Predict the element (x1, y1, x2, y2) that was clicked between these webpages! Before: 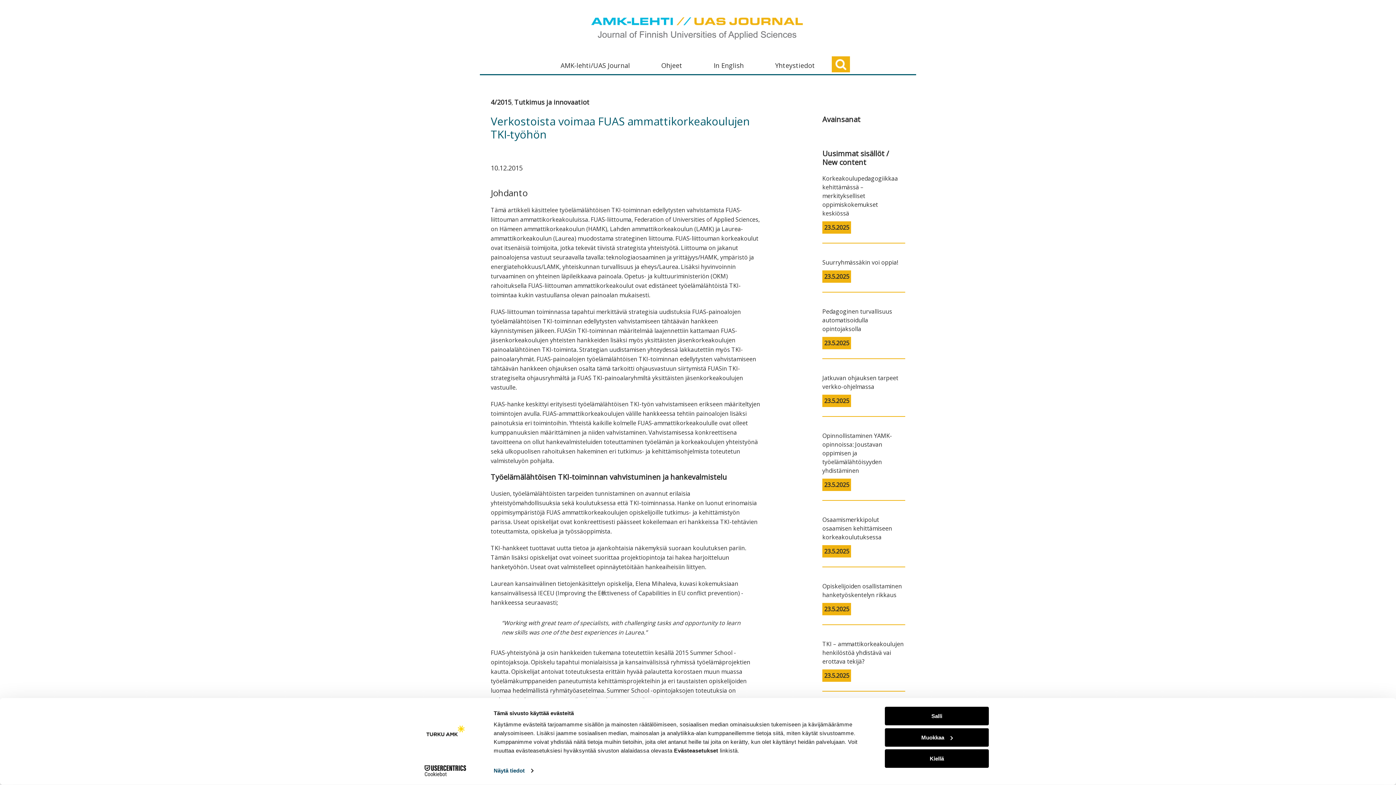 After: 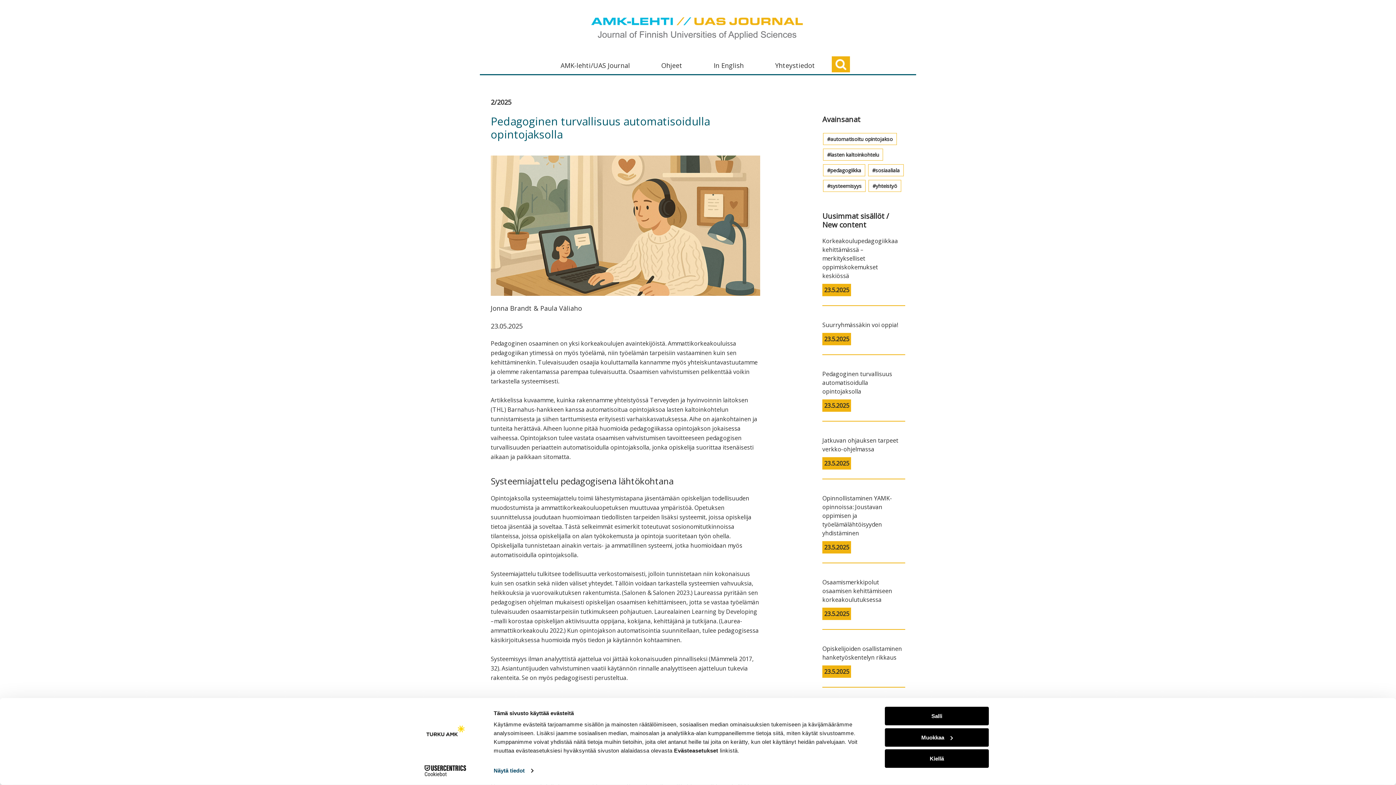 Action: label: Pedagoginen turvallisuus automatisoidulla opintojaksolla bbox: (822, 307, 892, 333)